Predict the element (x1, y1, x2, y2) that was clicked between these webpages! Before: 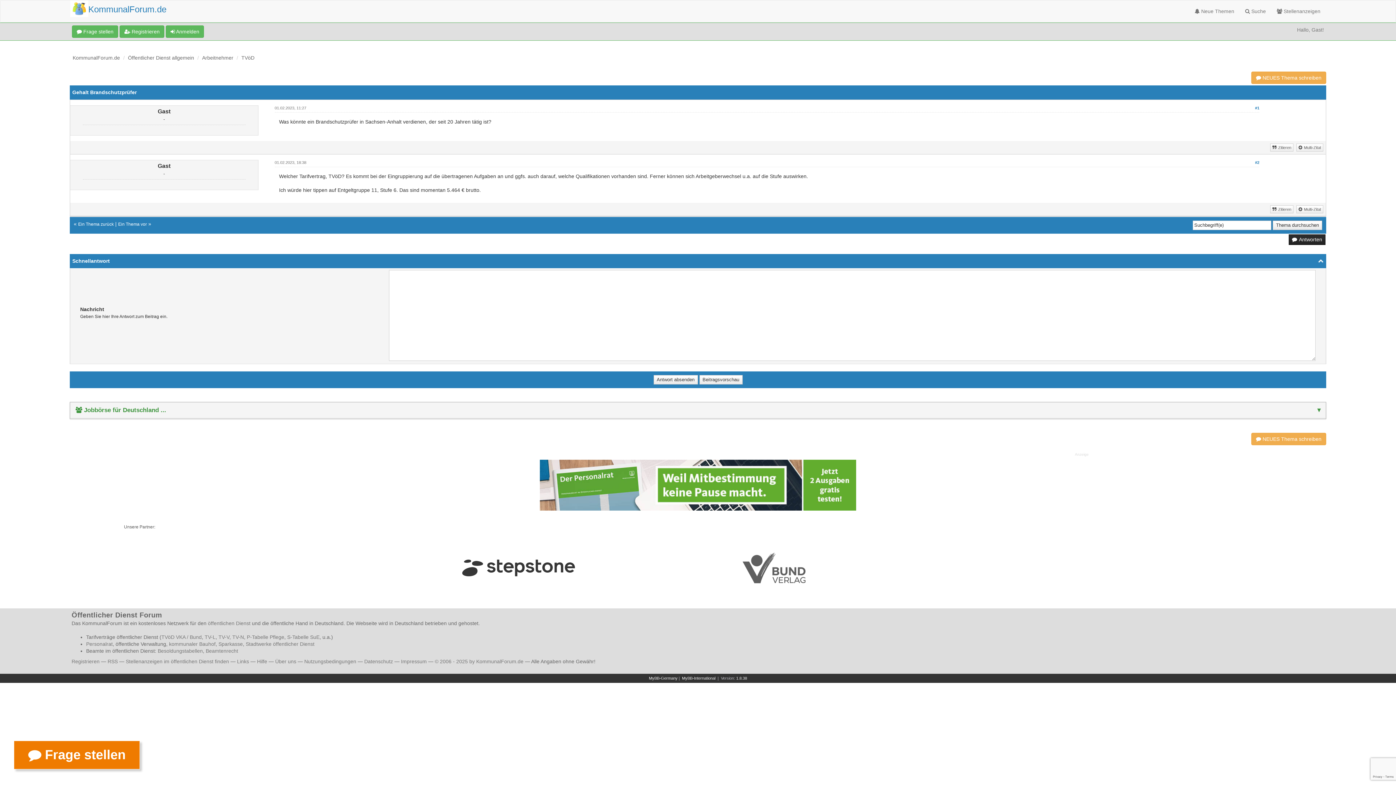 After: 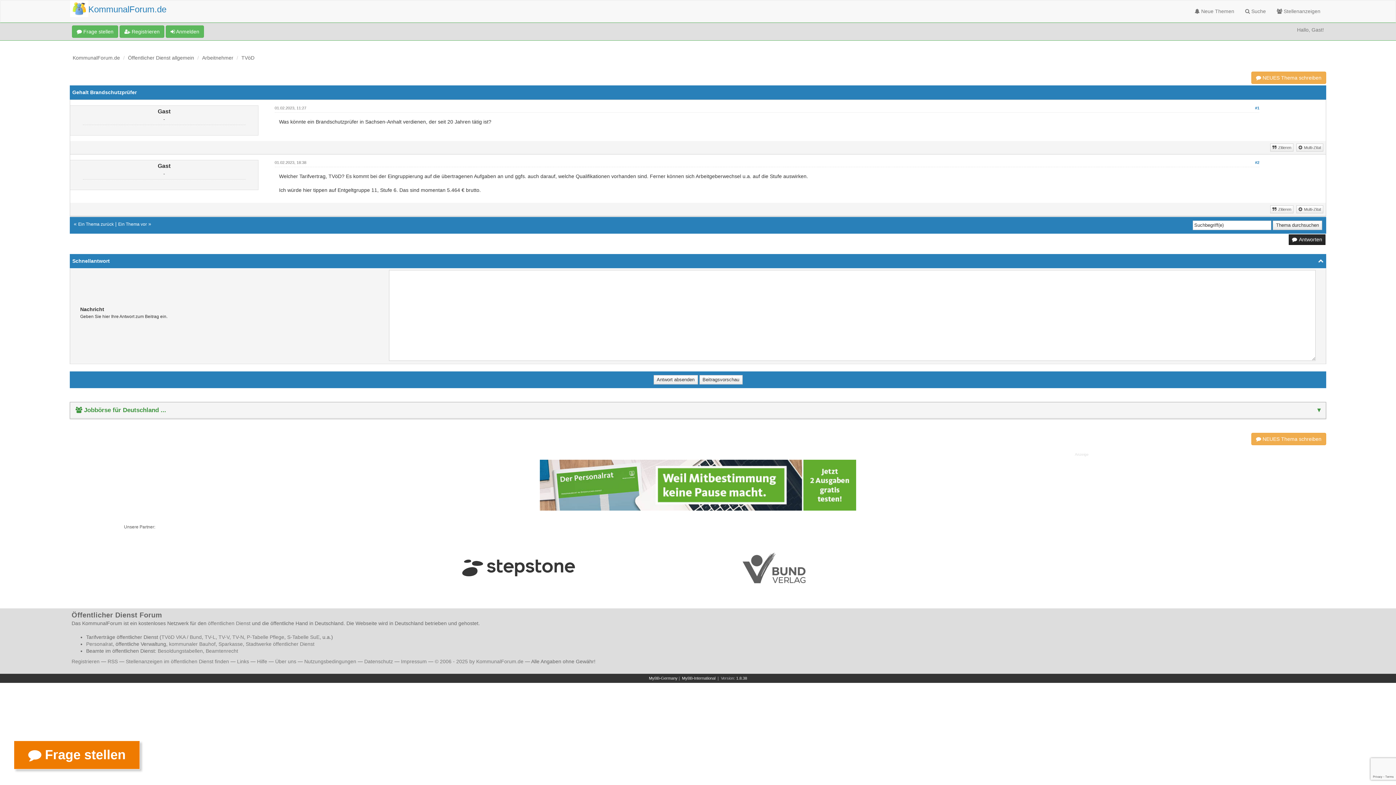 Action: label: MyBB-Germany bbox: (649, 676, 677, 680)